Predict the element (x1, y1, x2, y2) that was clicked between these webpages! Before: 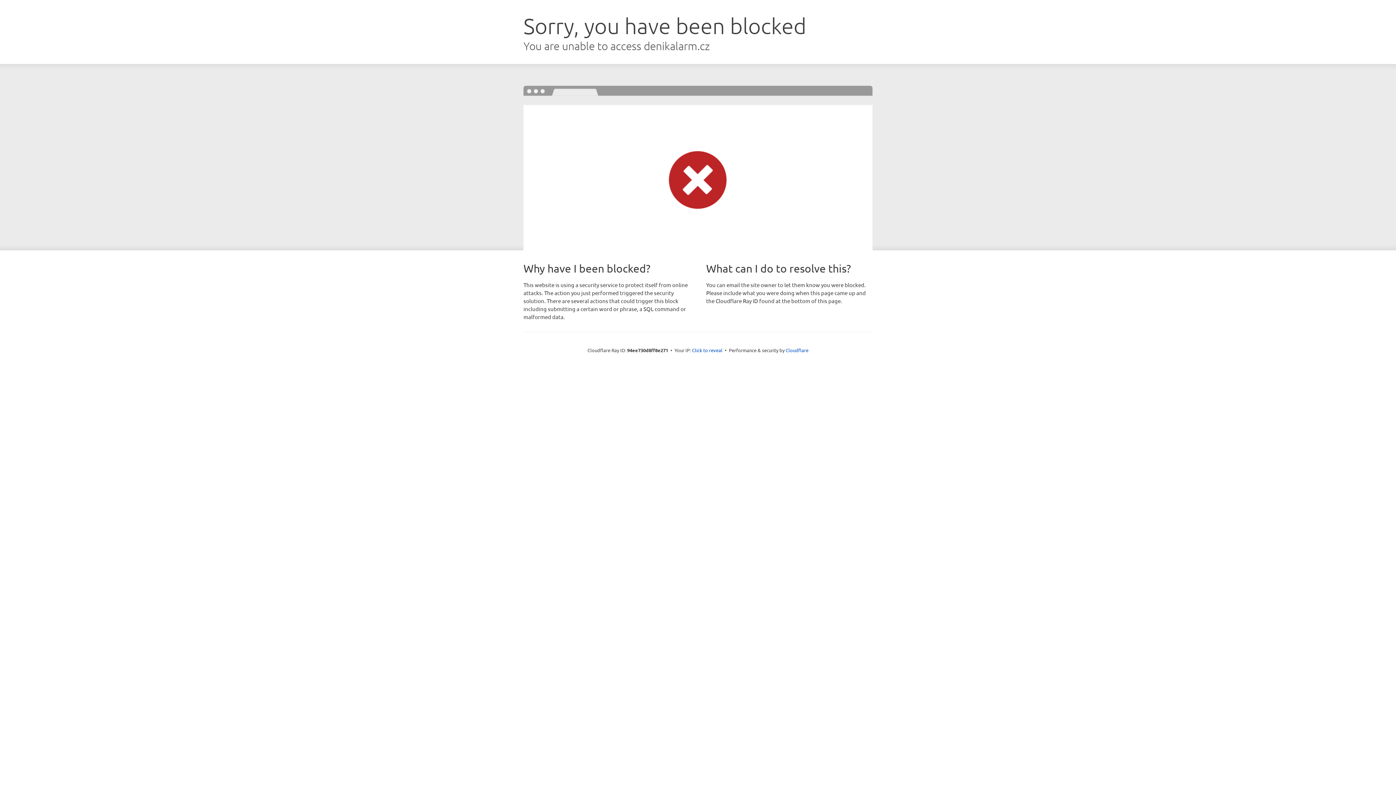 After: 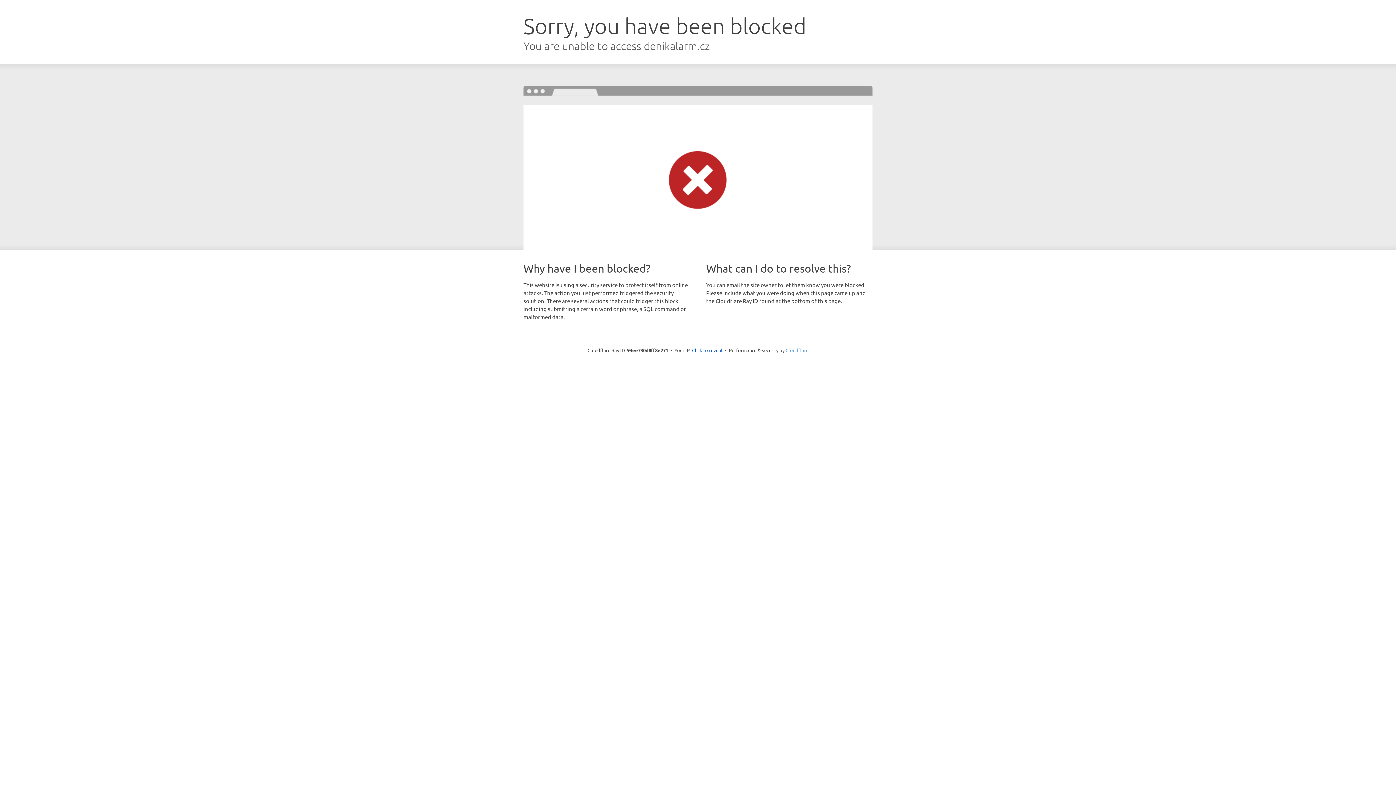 Action: bbox: (785, 347, 808, 353) label: Cloudflare